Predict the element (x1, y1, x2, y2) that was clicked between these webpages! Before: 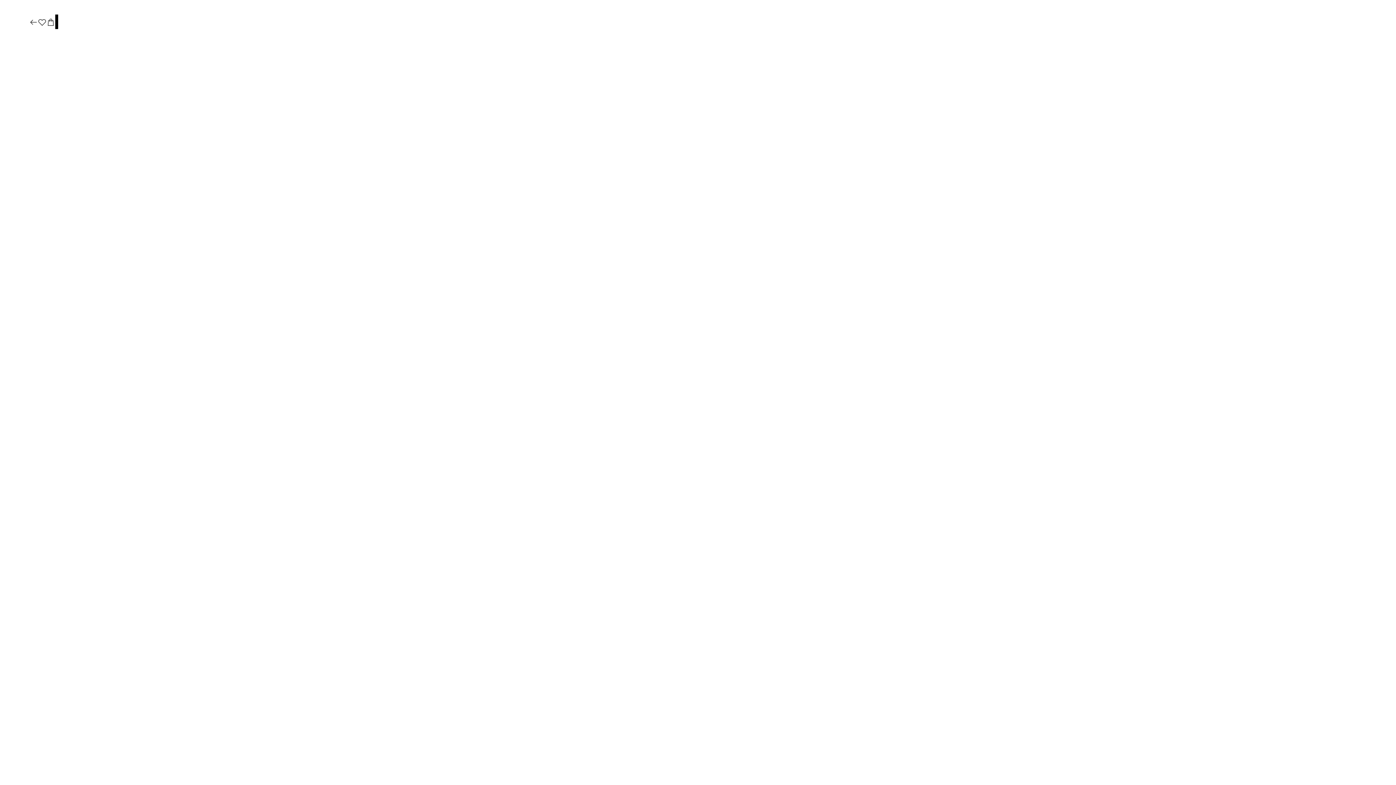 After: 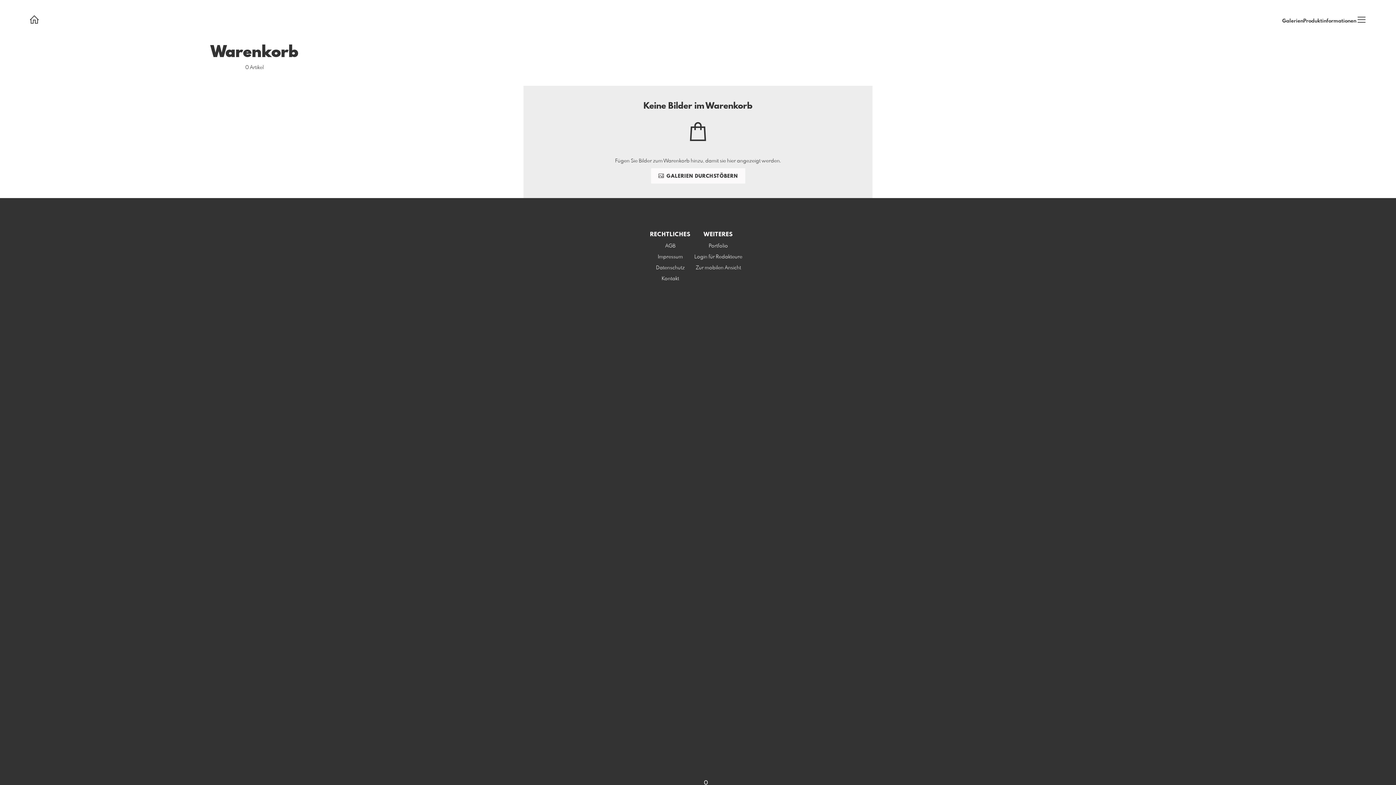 Action: bbox: (46, 17, 55, 27)